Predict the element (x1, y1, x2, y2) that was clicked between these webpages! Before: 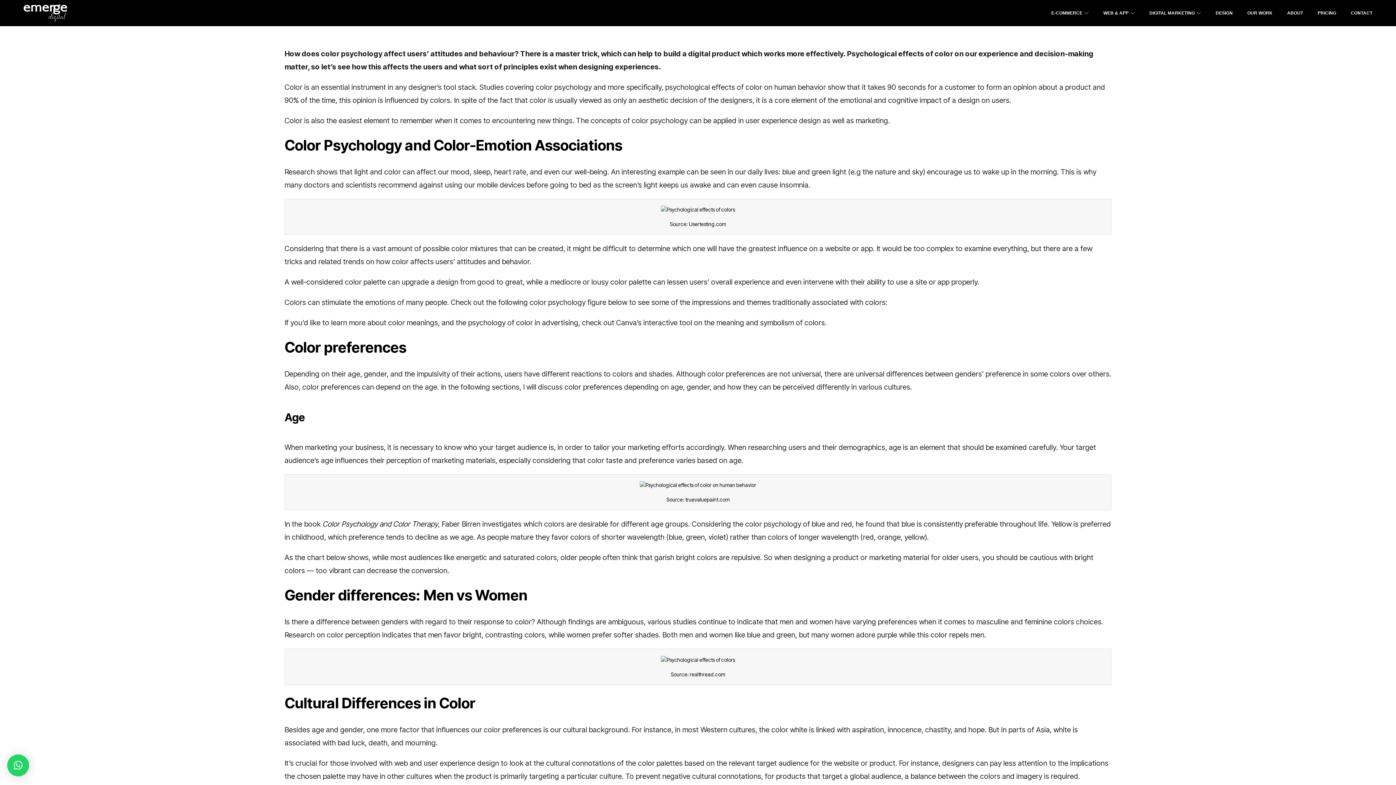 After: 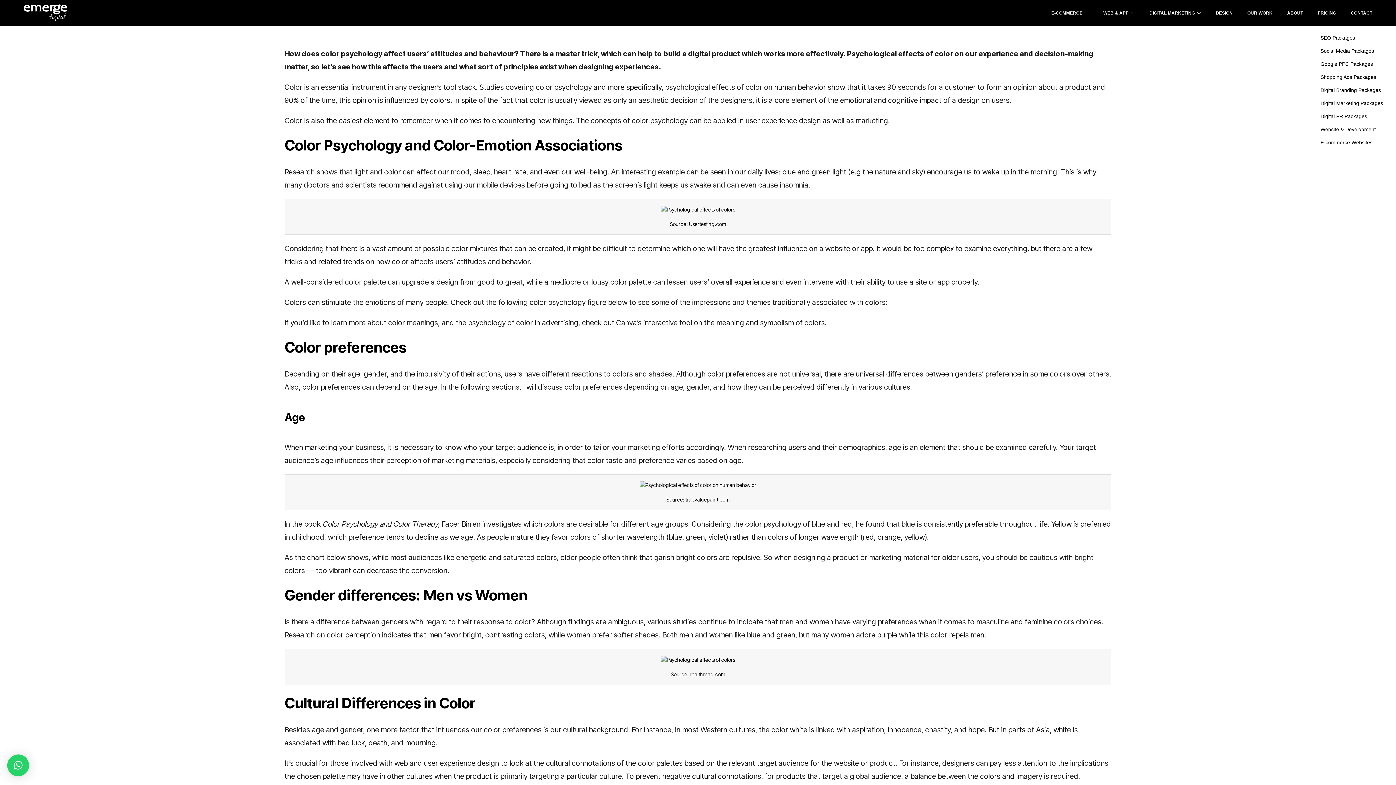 Action: bbox: (1317, 0, 1336, 26) label: PRICING